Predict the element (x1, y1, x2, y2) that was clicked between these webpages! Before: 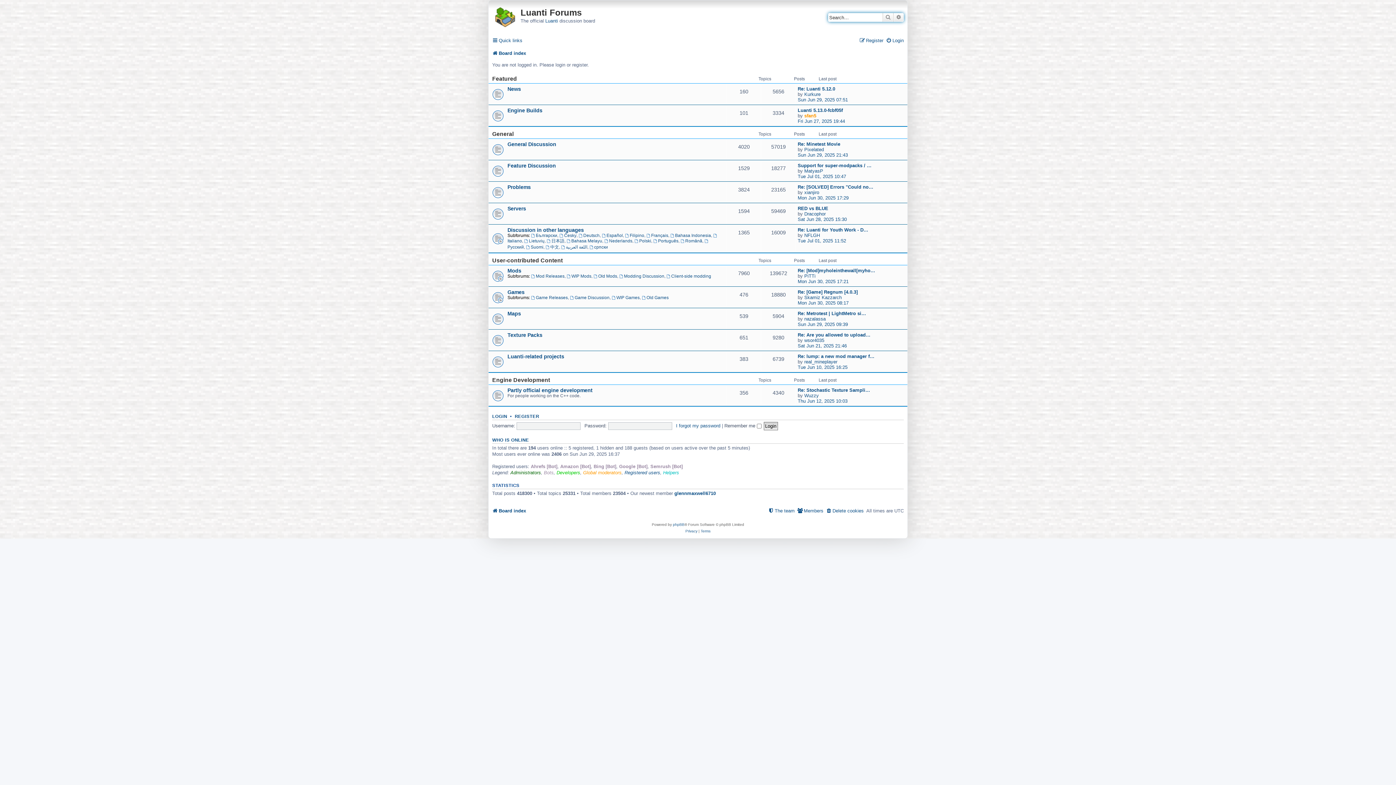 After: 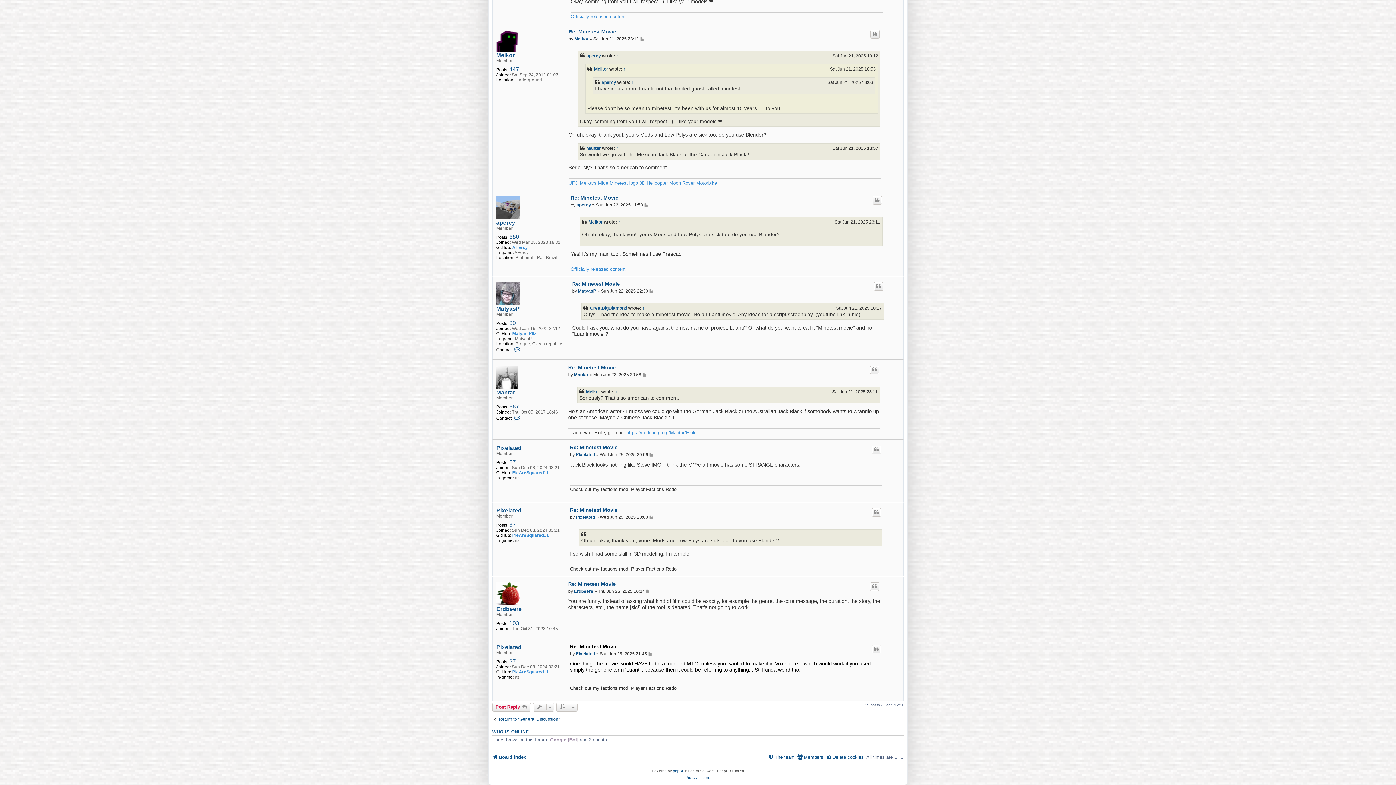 Action: label: Re: Minetest Movie bbox: (797, 141, 840, 146)